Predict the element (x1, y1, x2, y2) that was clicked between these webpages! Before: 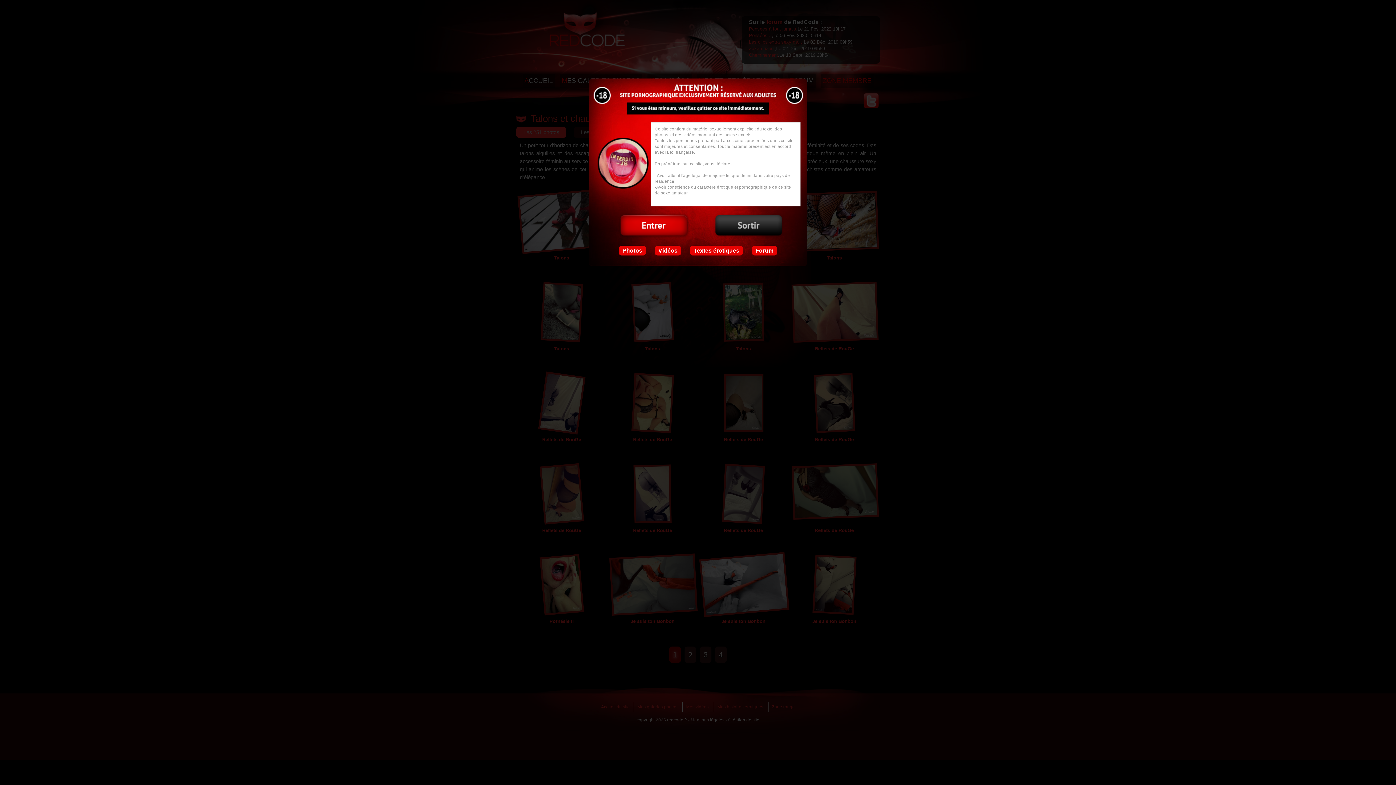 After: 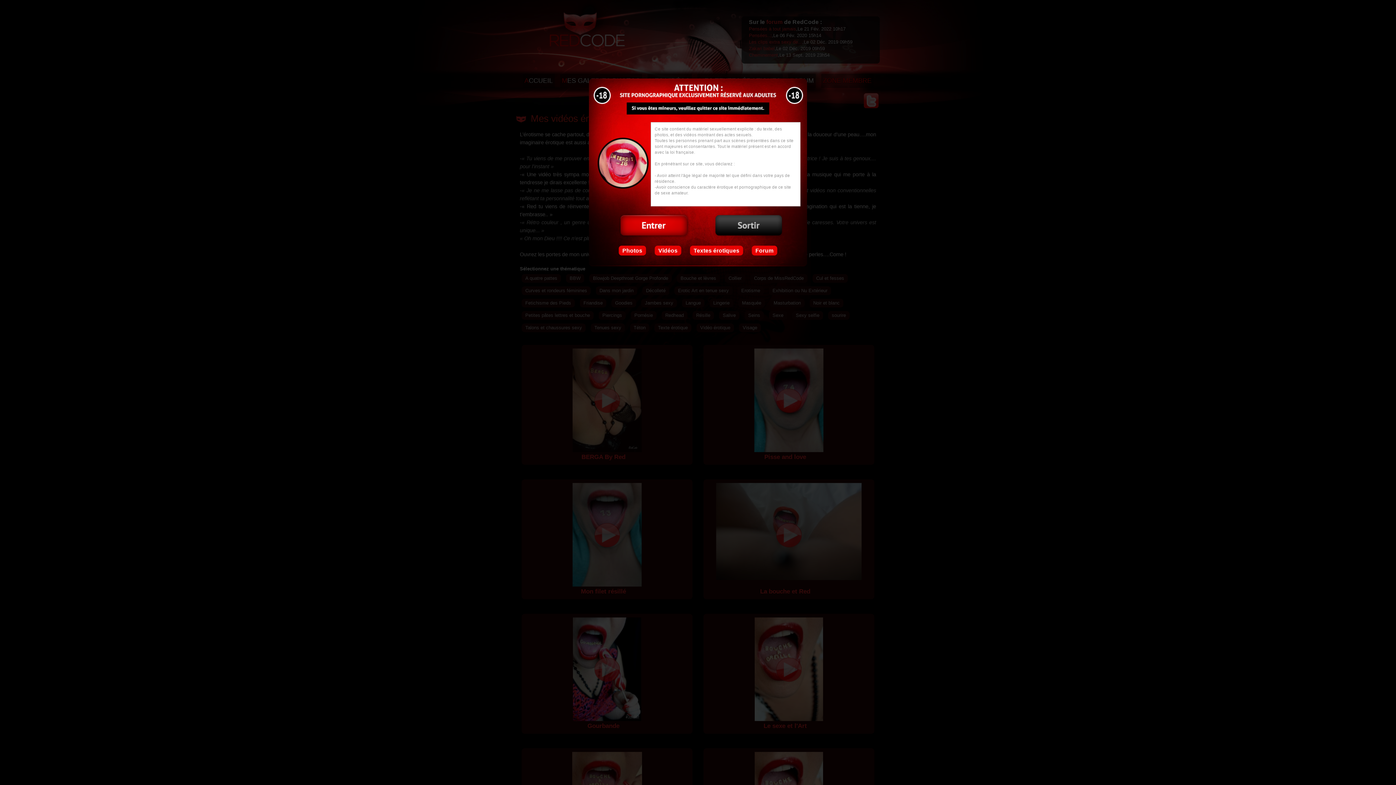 Action: label: Vidéos bbox: (654, 245, 681, 255)